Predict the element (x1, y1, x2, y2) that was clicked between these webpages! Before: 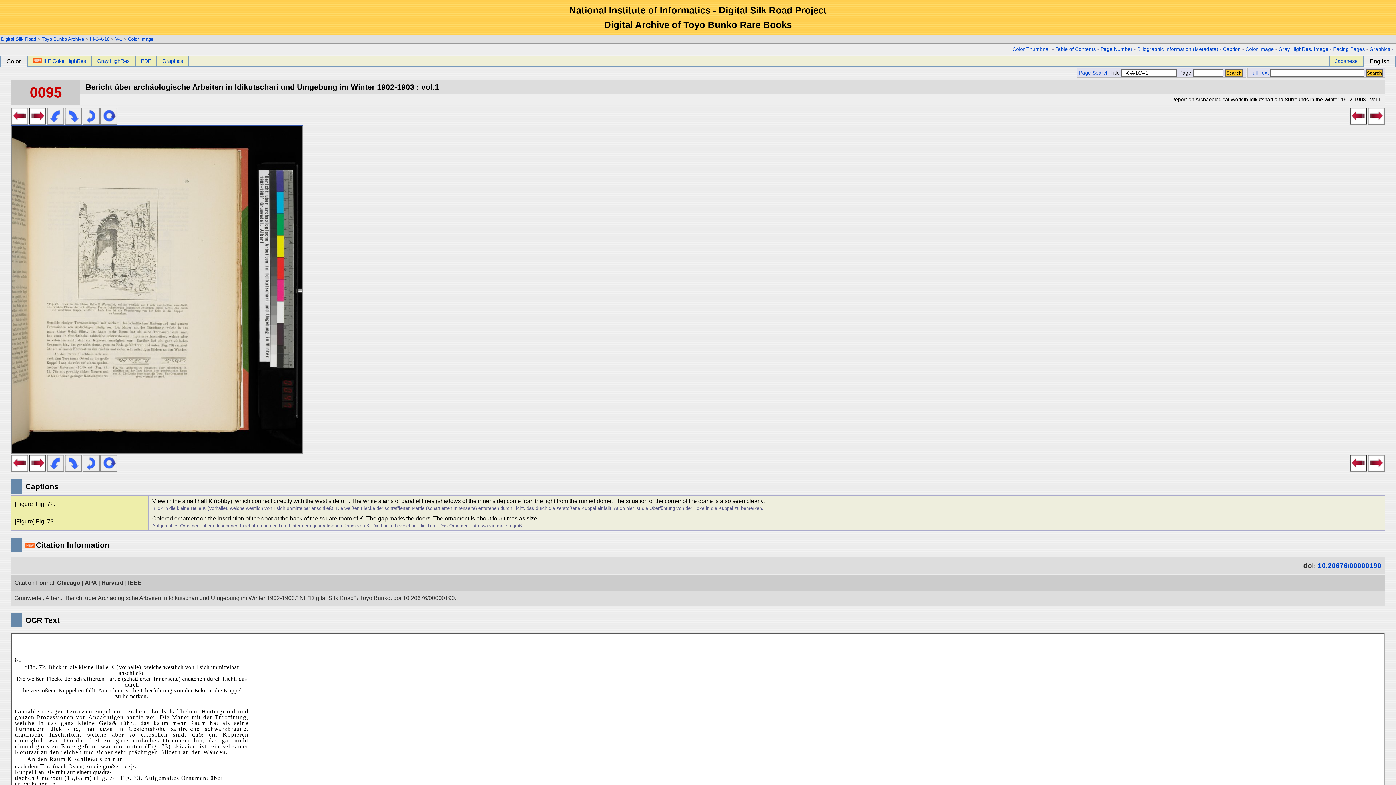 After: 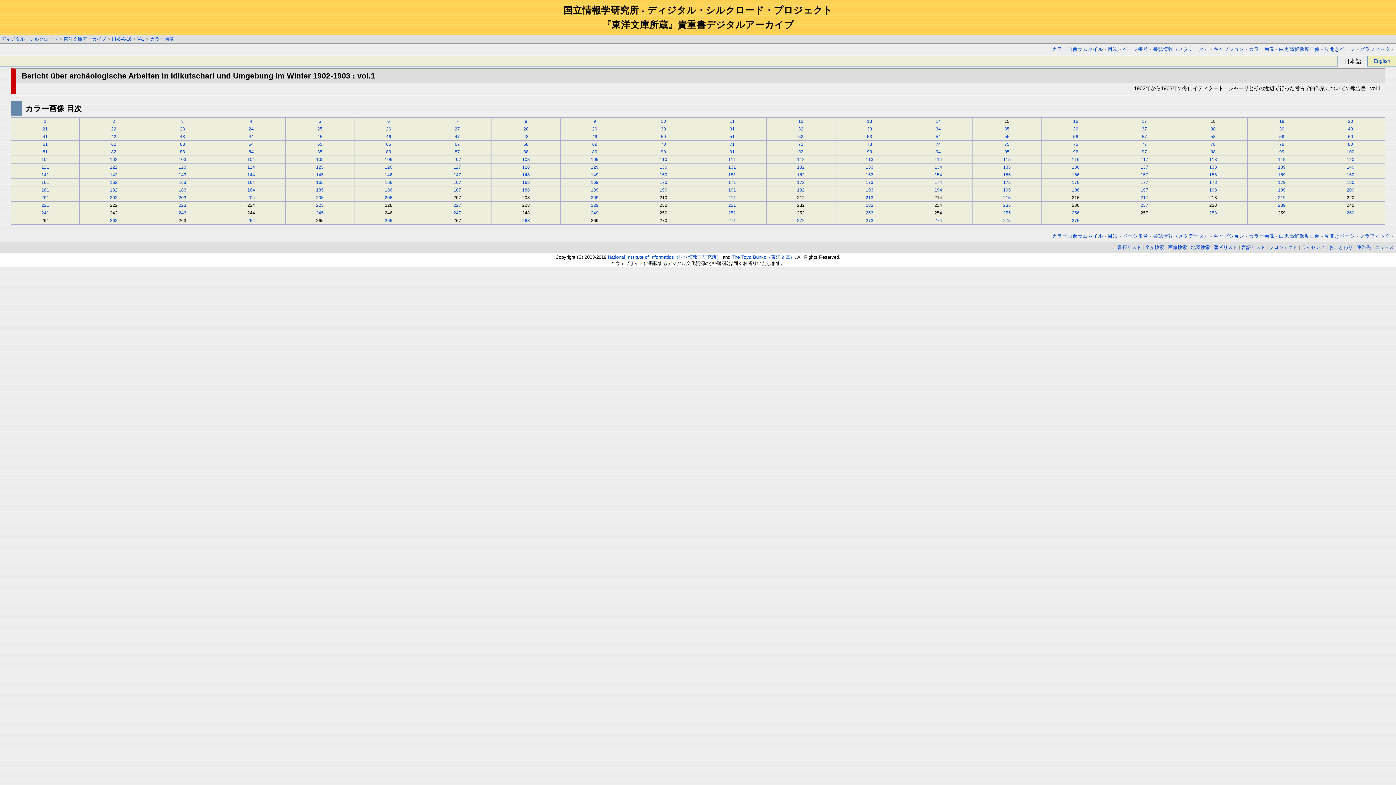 Action: label: Color Image bbox: (1245, 46, 1274, 52)